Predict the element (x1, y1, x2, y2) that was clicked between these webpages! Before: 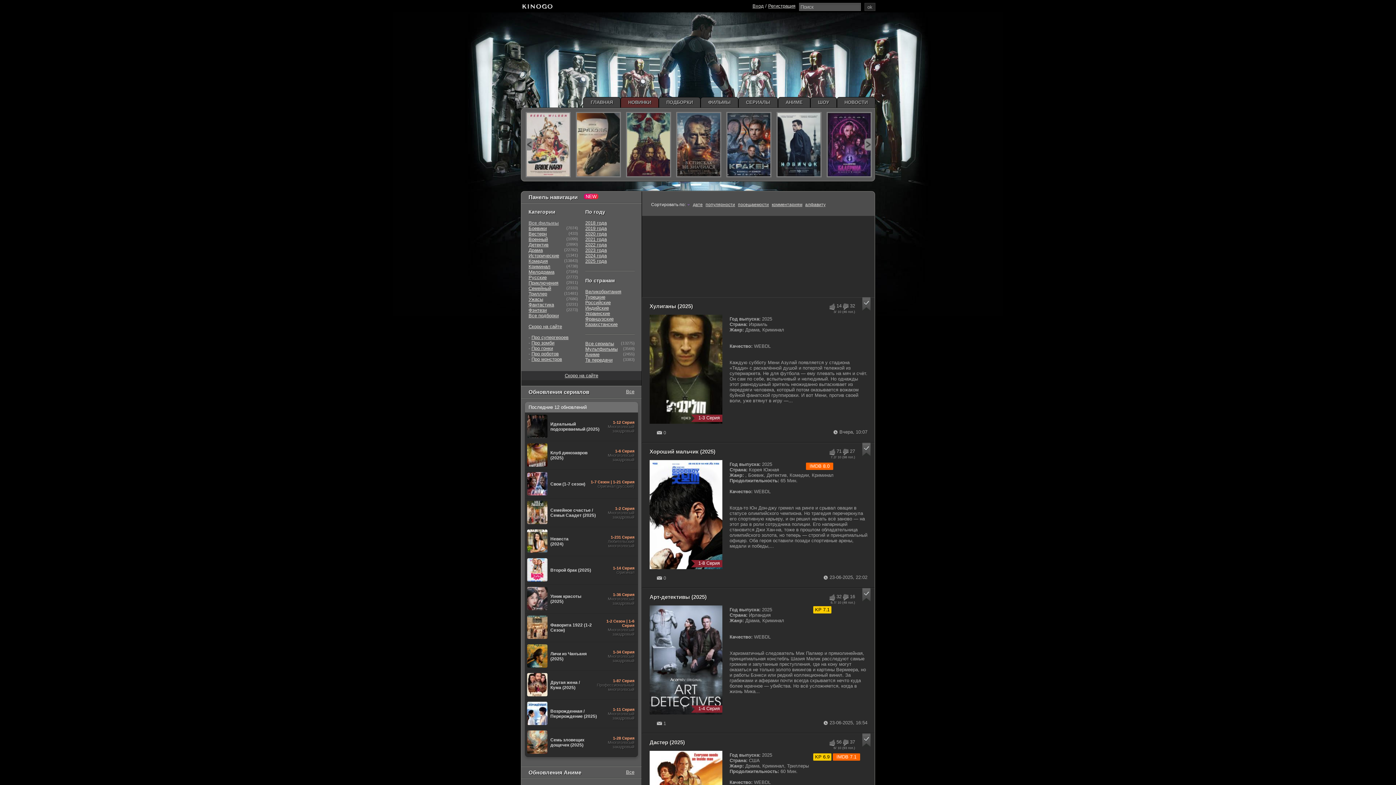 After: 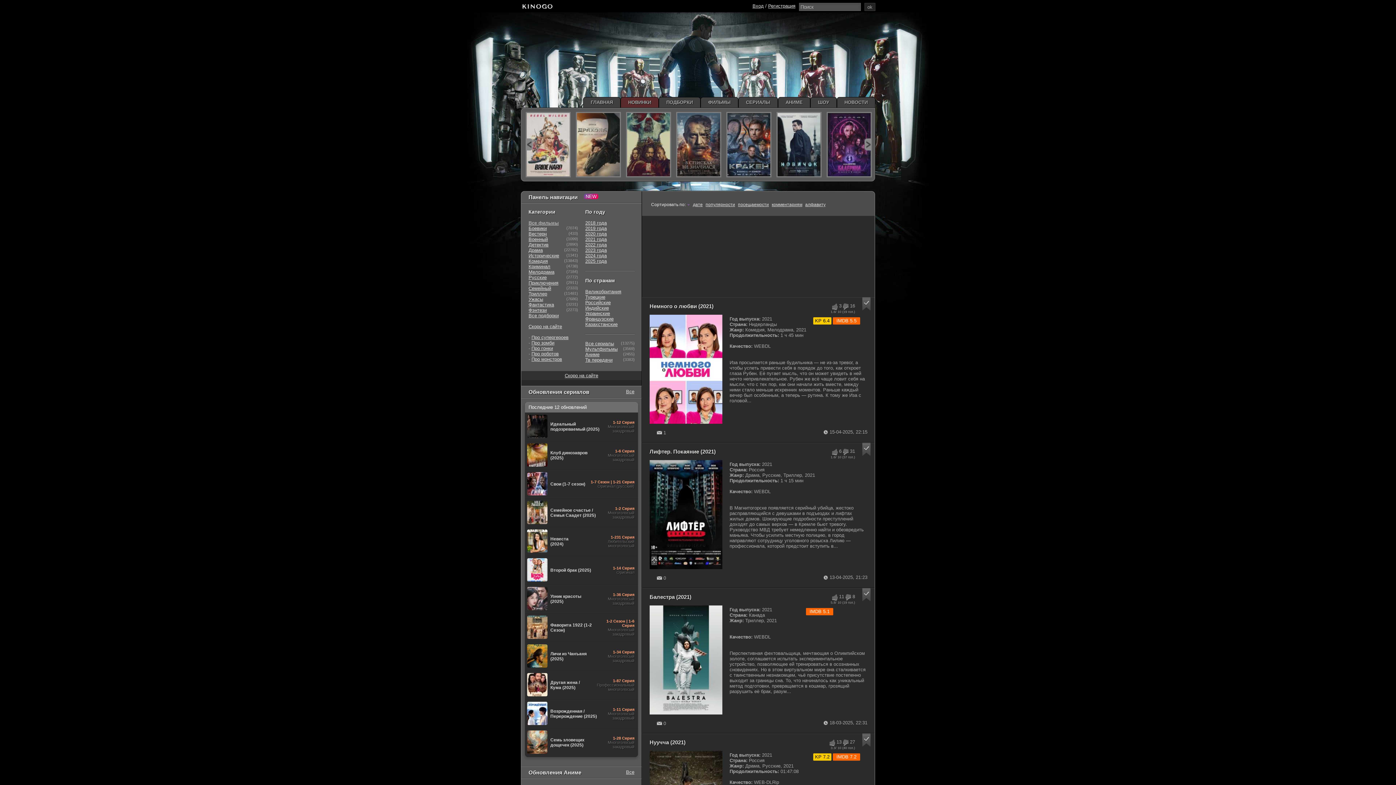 Action: bbox: (585, 236, 606, 242) label: 2021 года